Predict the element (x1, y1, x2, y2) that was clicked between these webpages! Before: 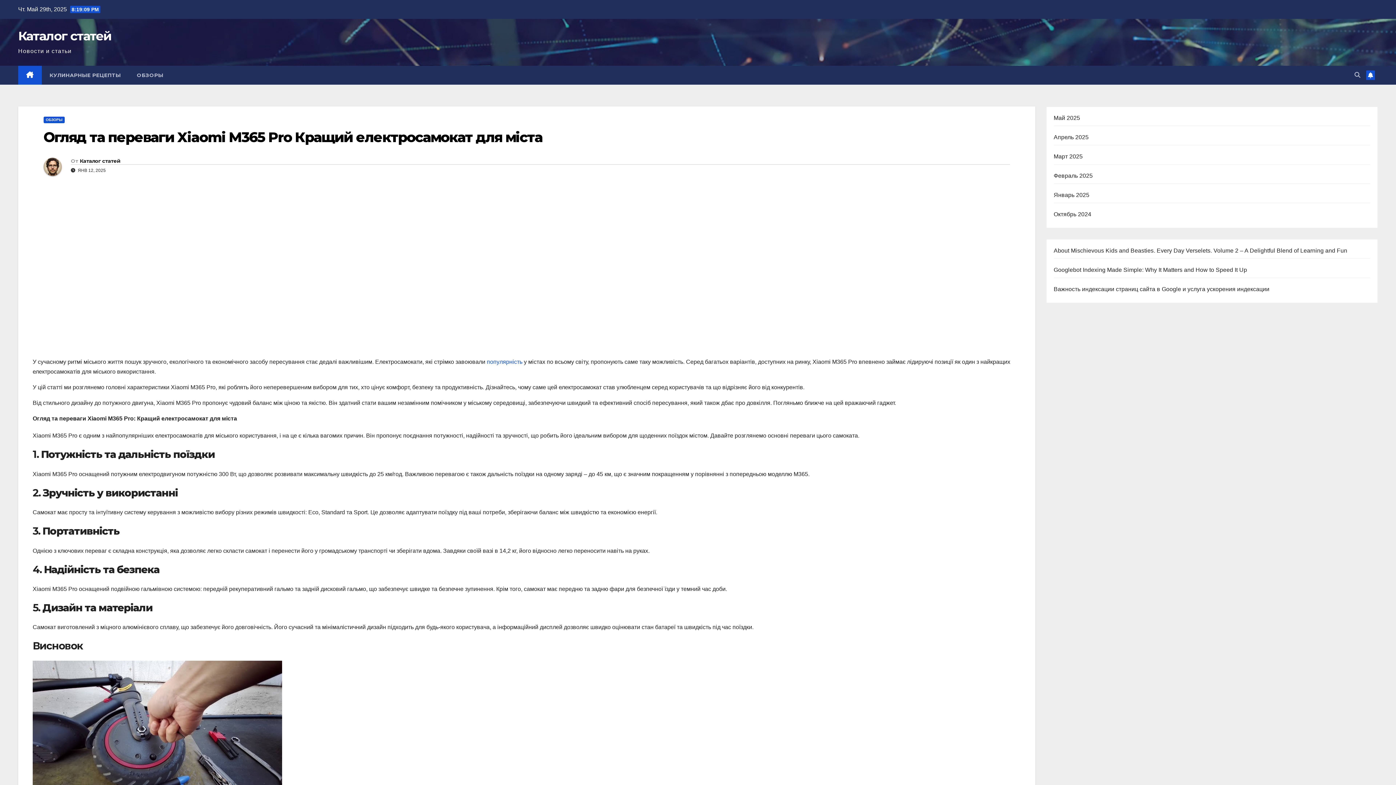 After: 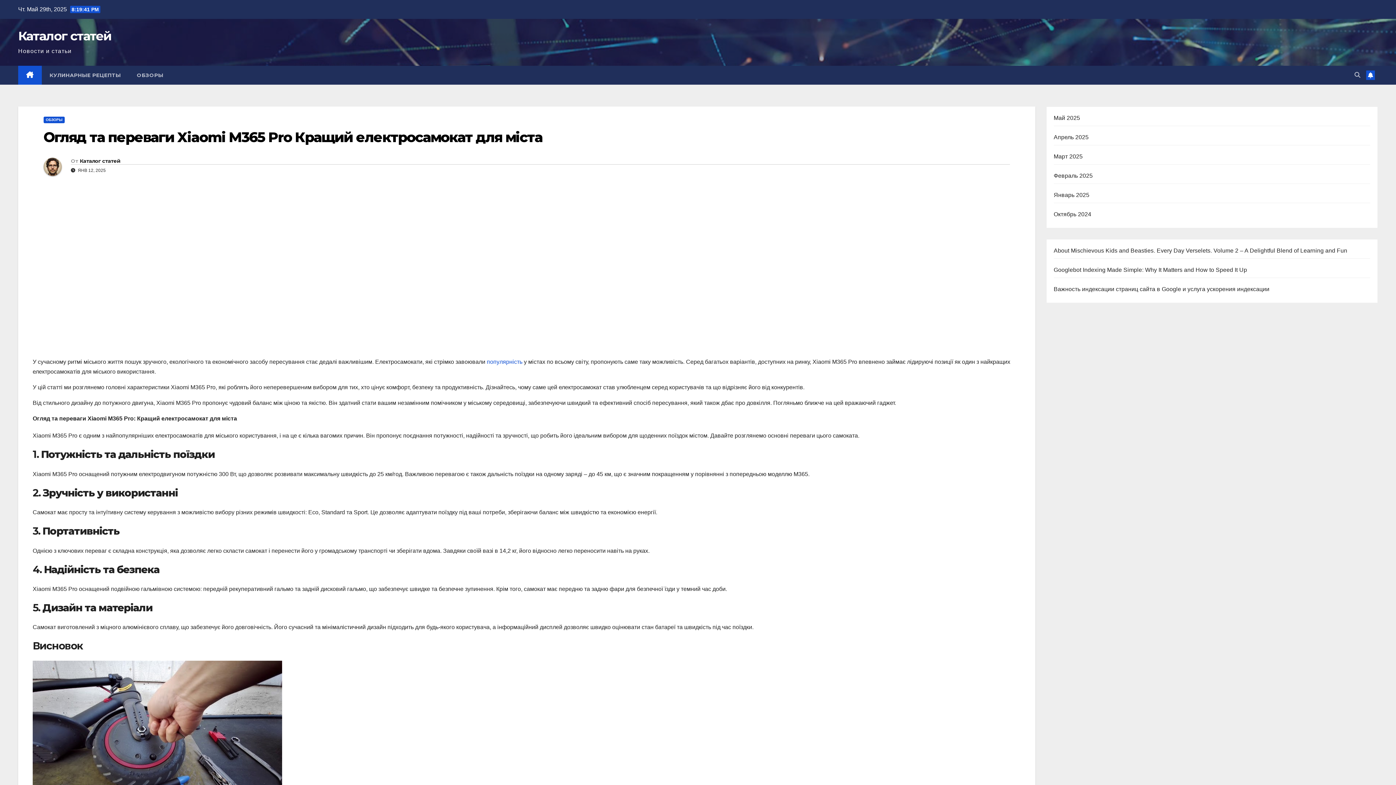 Action: label: Огляд та переваги Xiaomi M365 Pro Кращий електросамокат для міста bbox: (43, 128, 542, 145)